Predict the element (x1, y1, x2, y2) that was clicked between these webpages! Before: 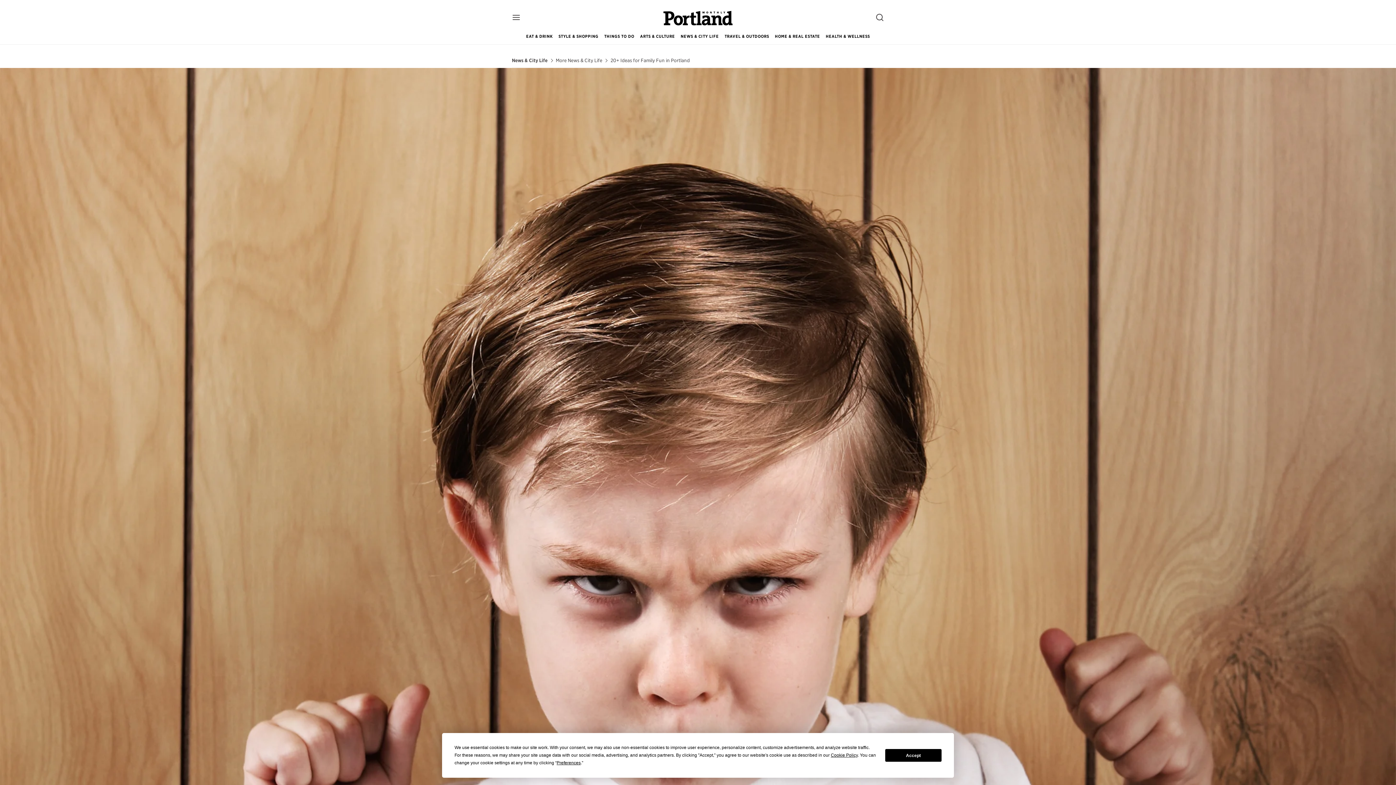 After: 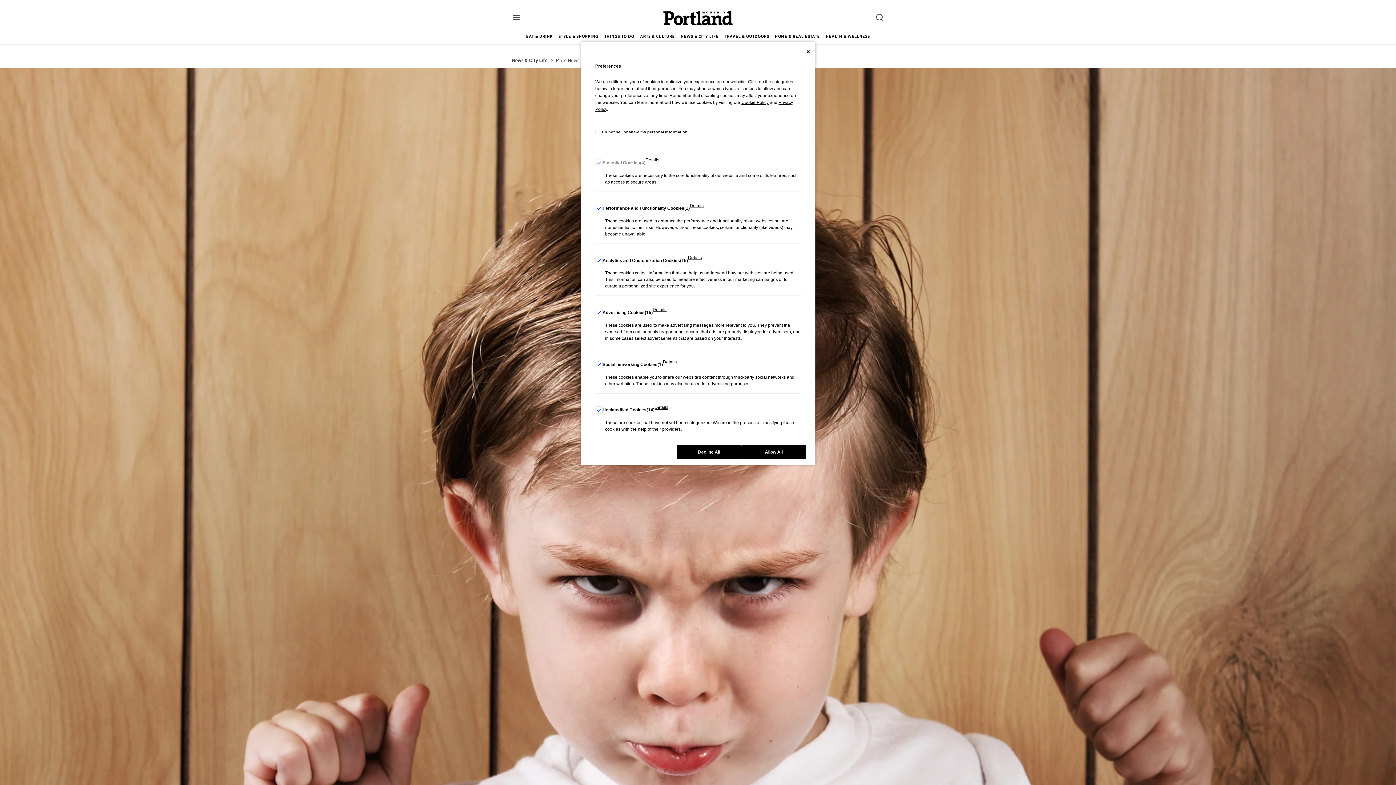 Action: bbox: (556, 760, 580, 765) label: Preferences